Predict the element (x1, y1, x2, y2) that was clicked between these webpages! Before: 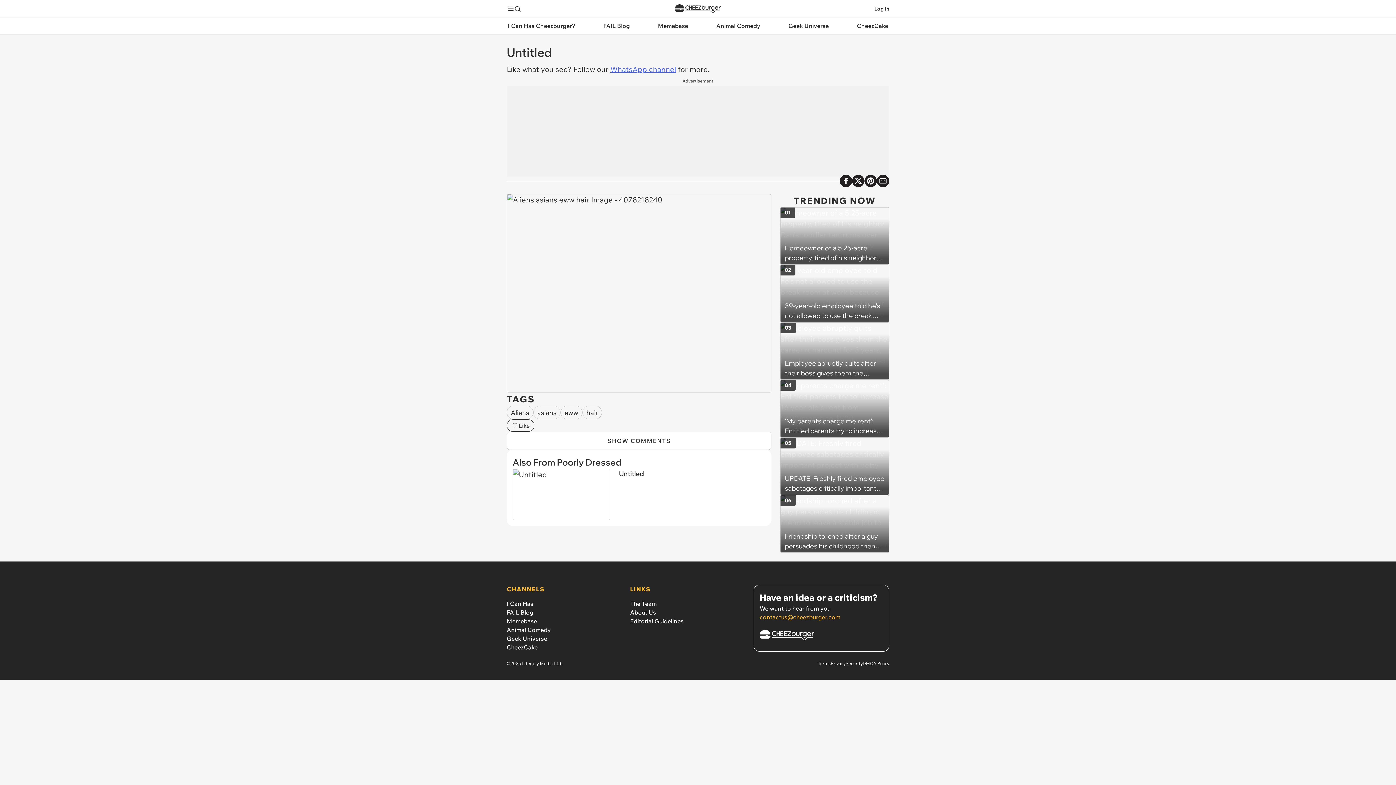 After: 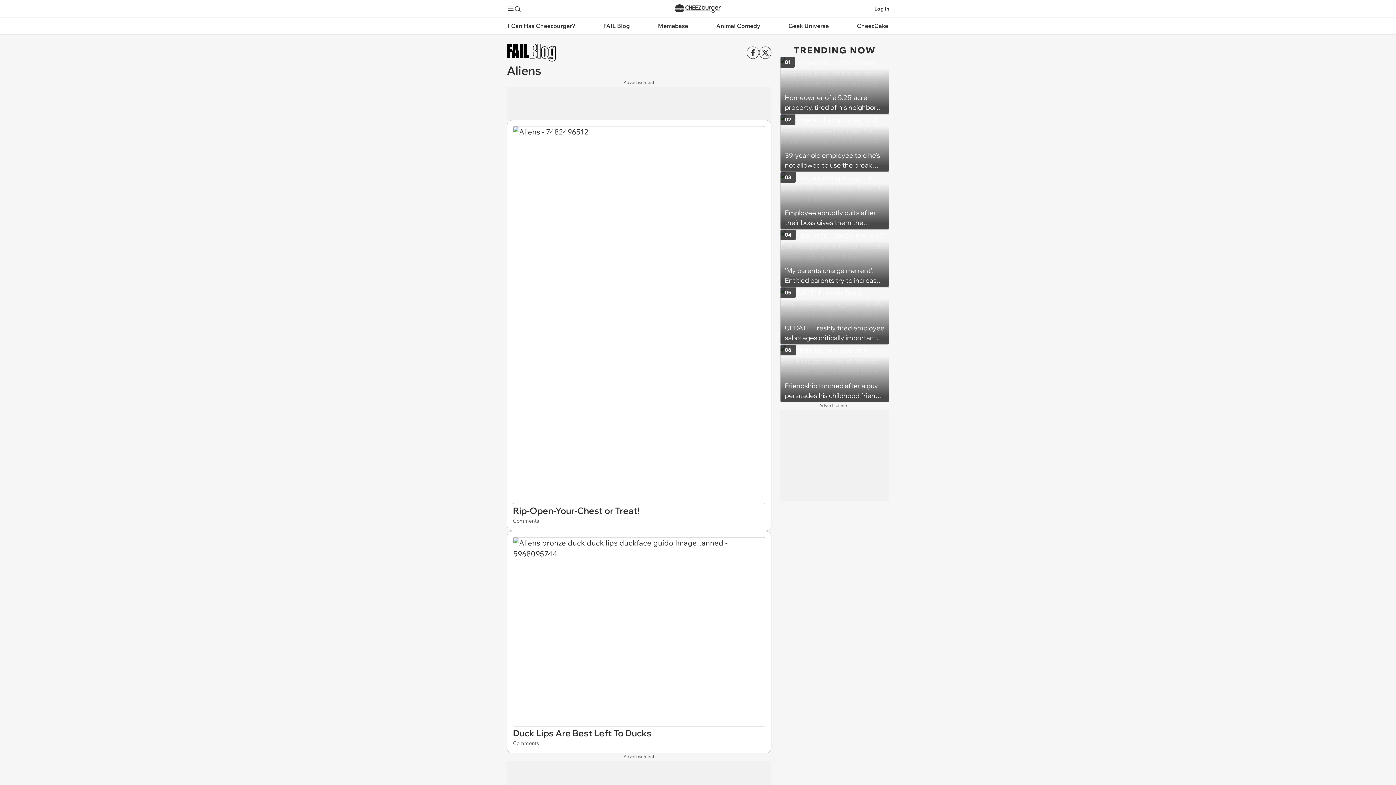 Action: bbox: (506, 405, 533, 419) label: Aliens